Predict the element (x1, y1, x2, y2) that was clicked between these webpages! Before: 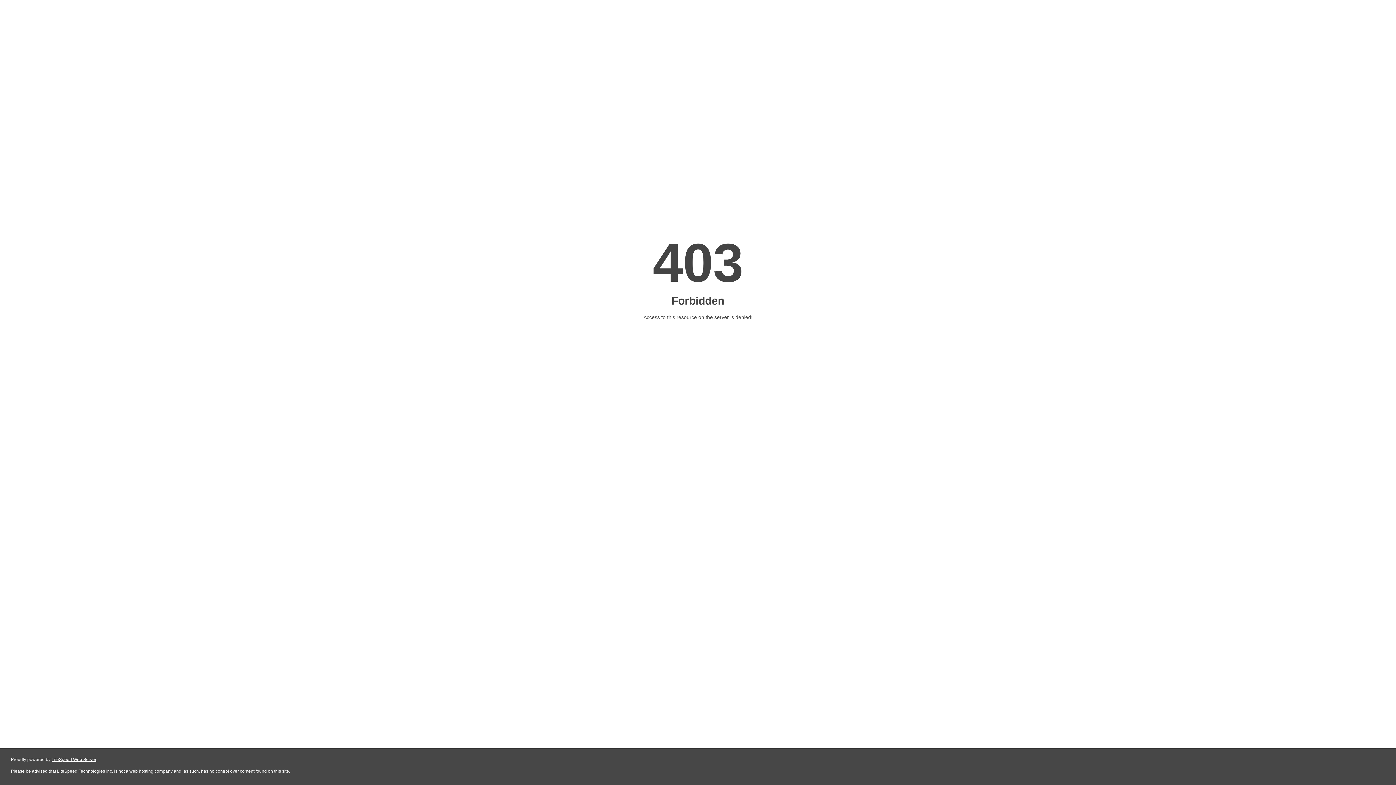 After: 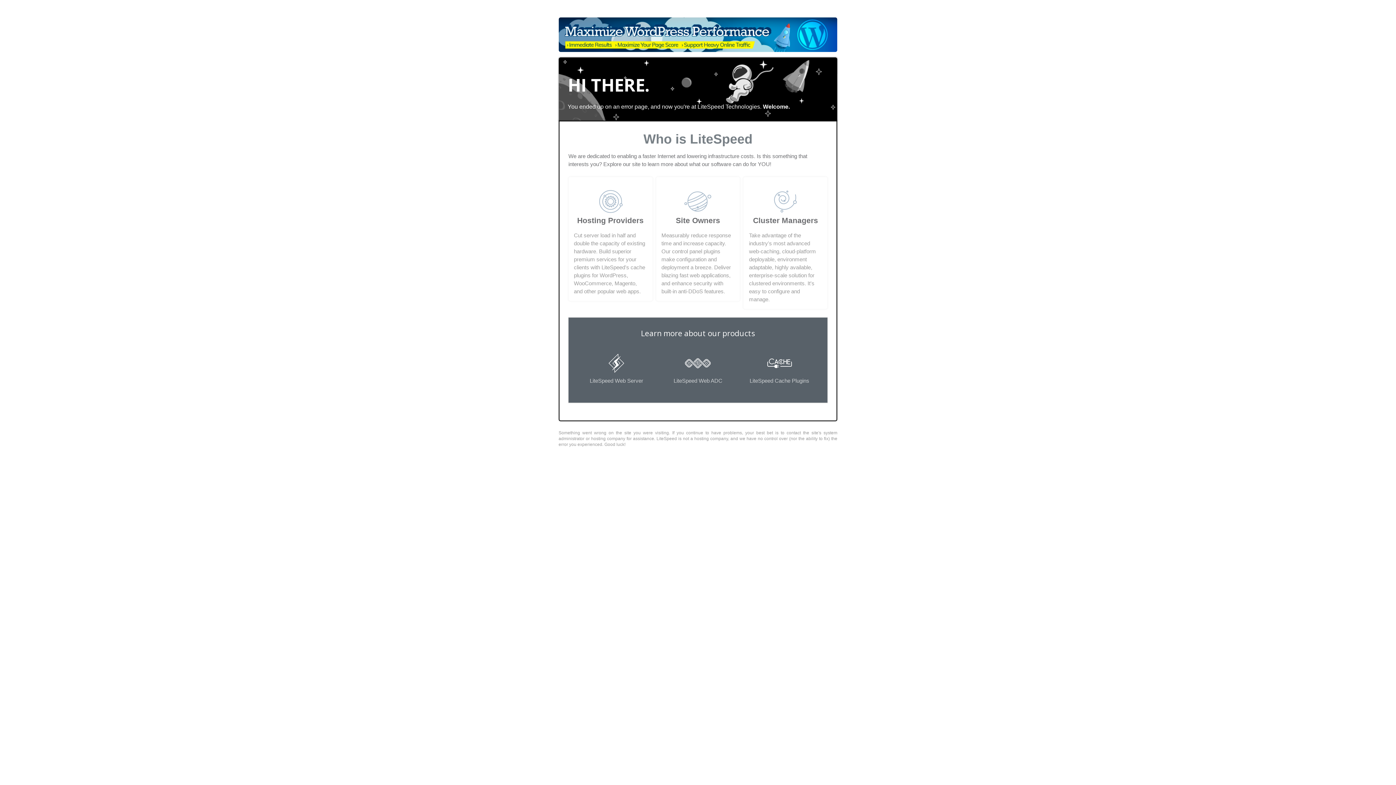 Action: label: LiteSpeed Web Server bbox: (51, 757, 96, 762)